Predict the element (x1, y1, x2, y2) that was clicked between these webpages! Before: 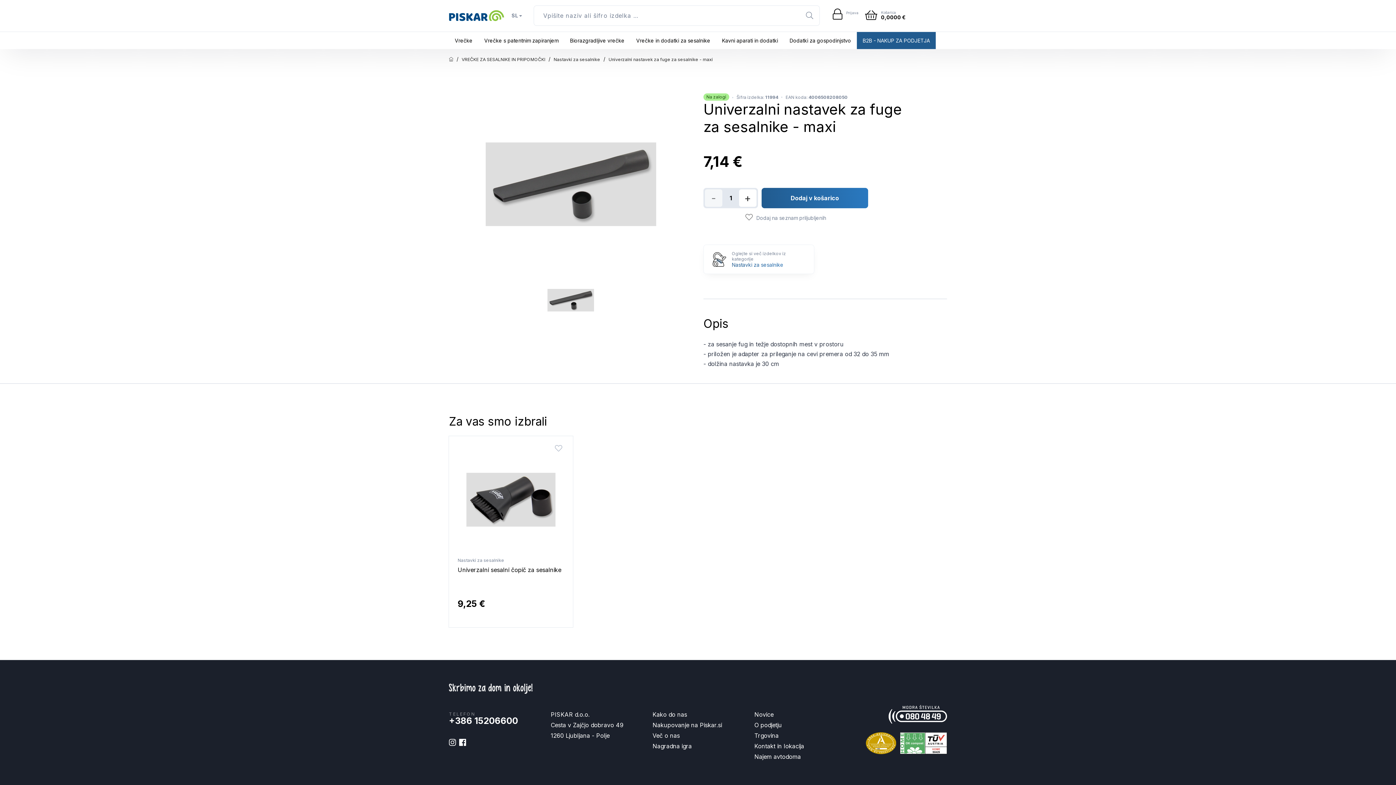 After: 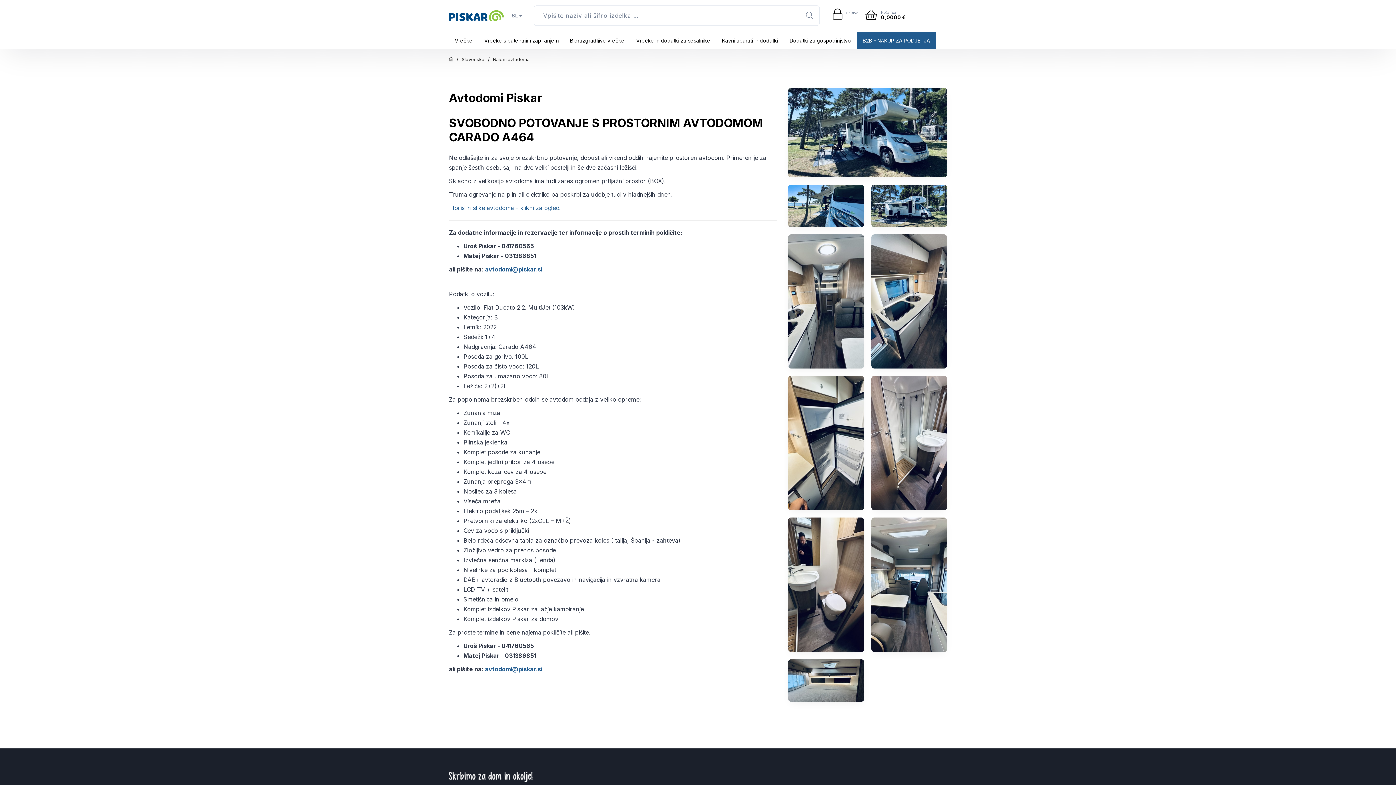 Action: bbox: (754, 753, 801, 760) label: Najem avtodoma